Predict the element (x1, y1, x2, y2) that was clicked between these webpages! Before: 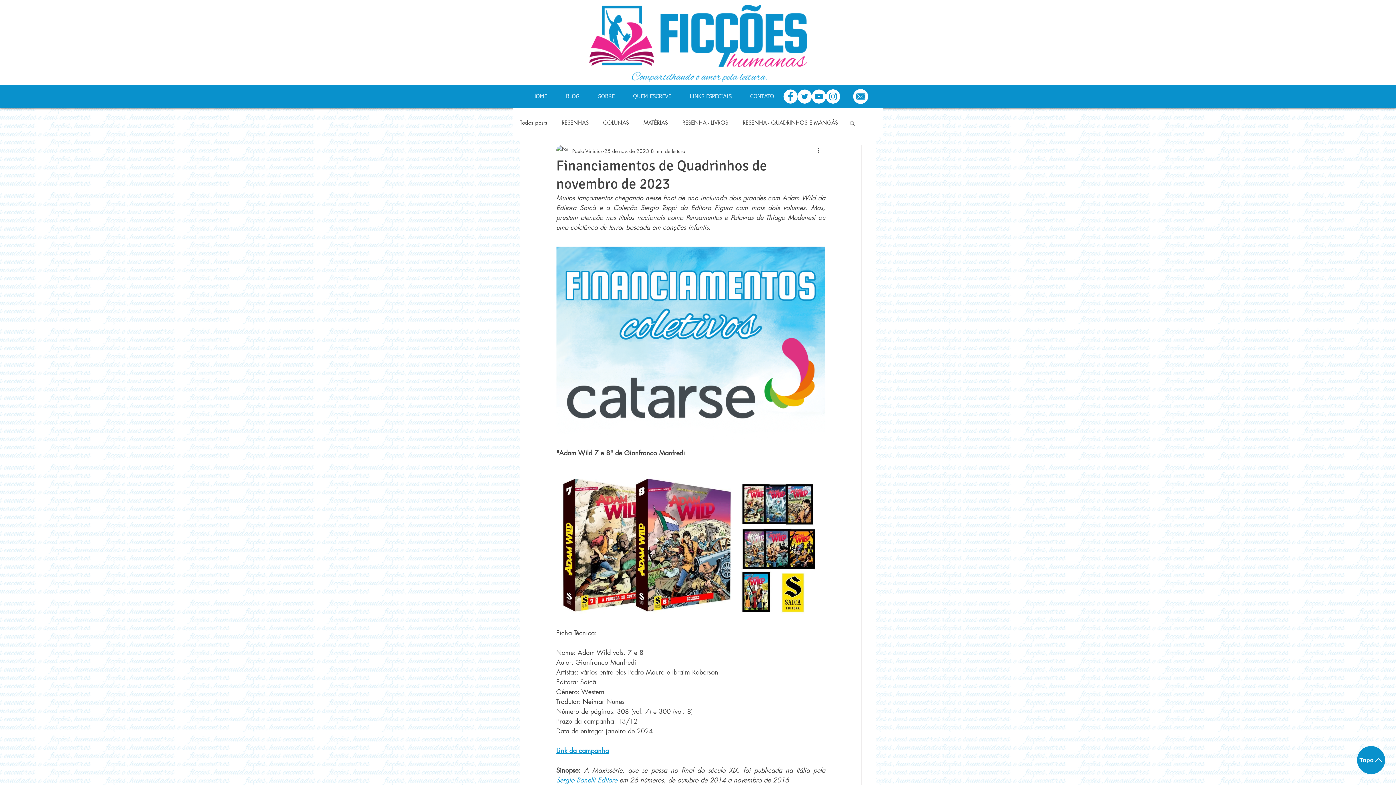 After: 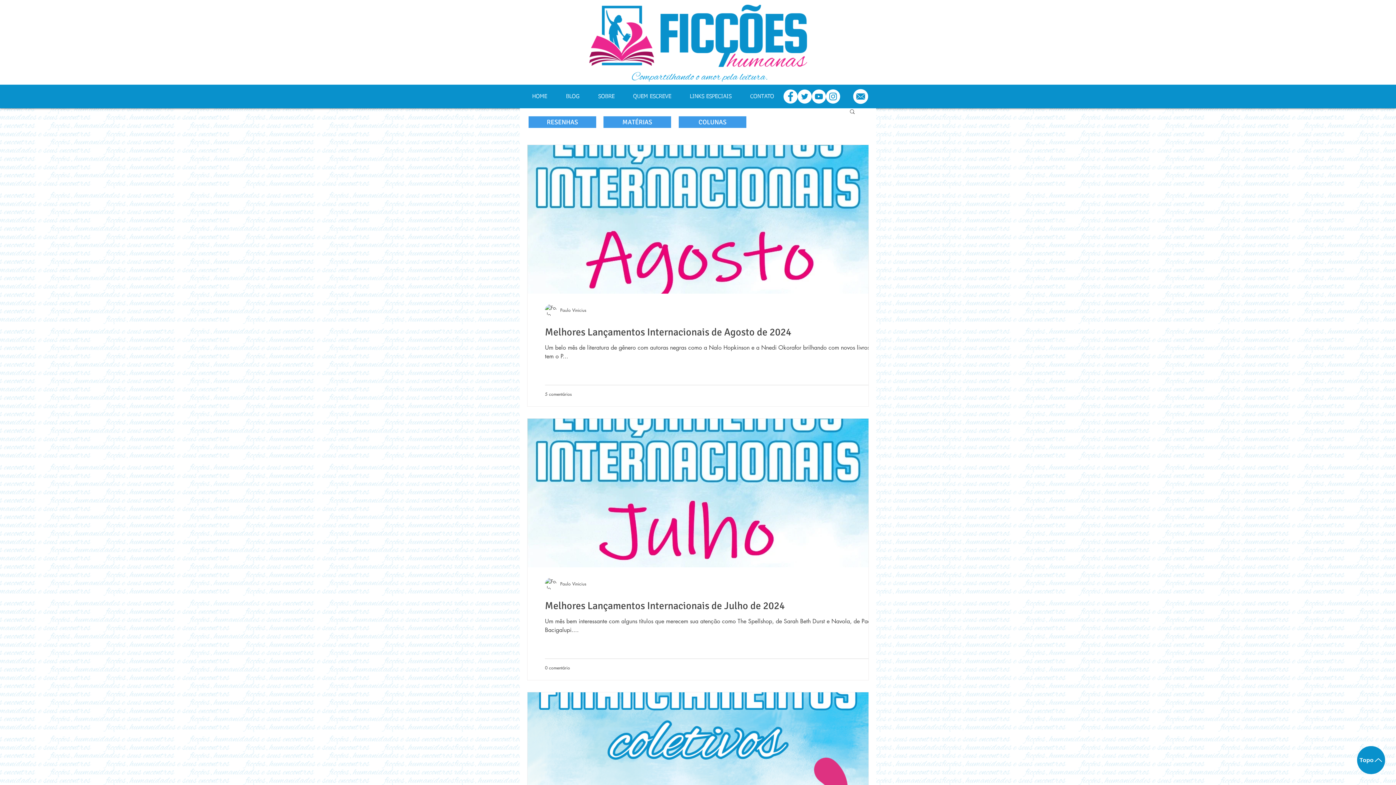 Action: label: COLUNAS bbox: (603, 119, 629, 126)